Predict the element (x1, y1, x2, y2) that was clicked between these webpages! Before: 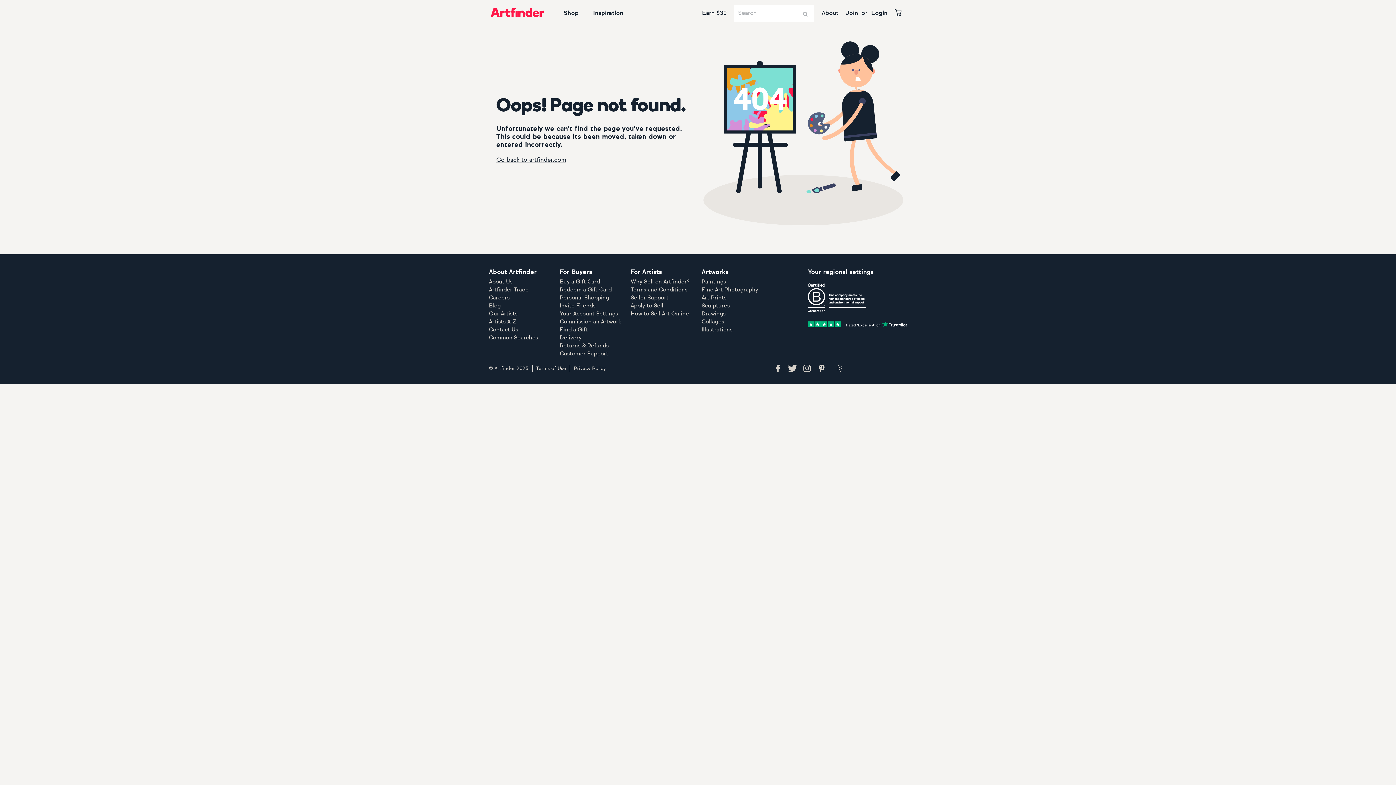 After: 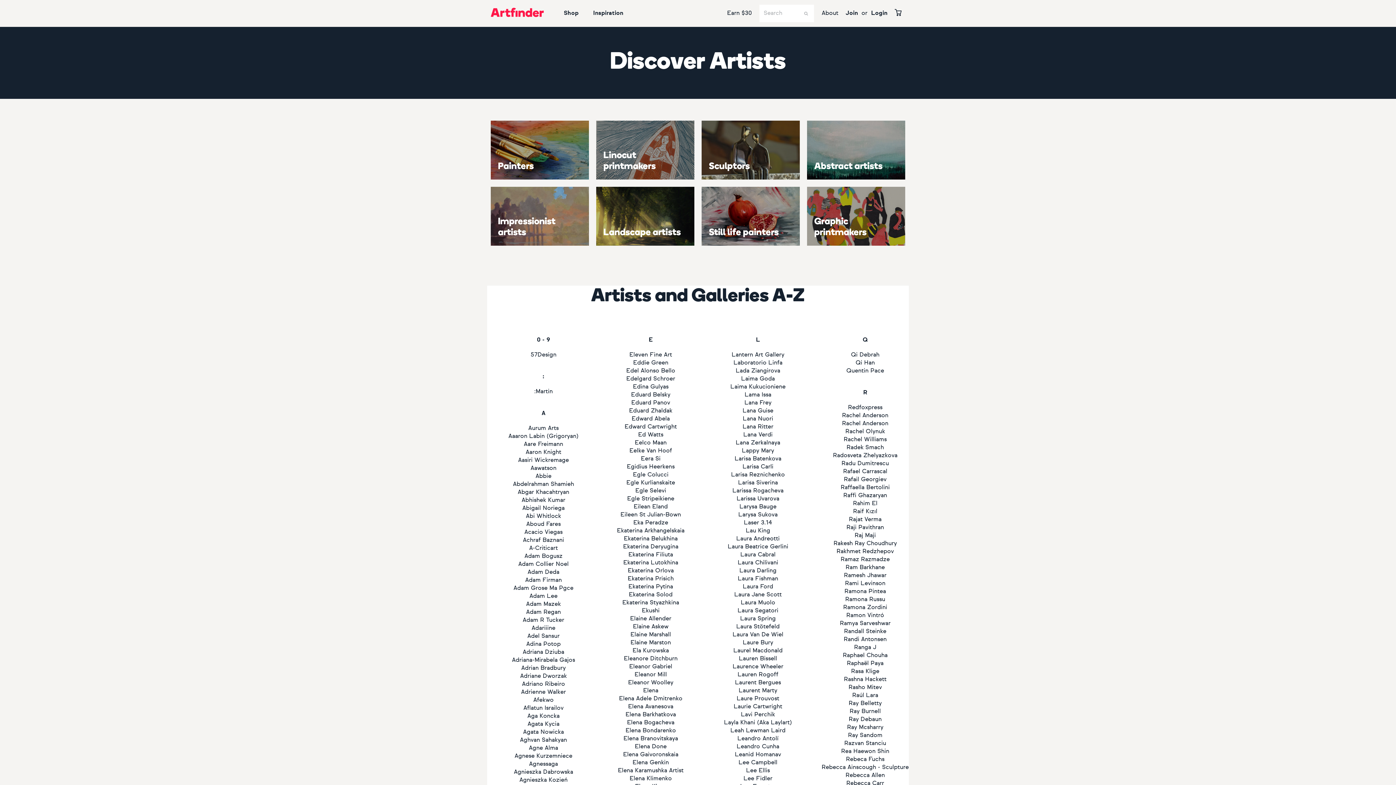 Action: label: Artists A-Z bbox: (489, 319, 516, 324)